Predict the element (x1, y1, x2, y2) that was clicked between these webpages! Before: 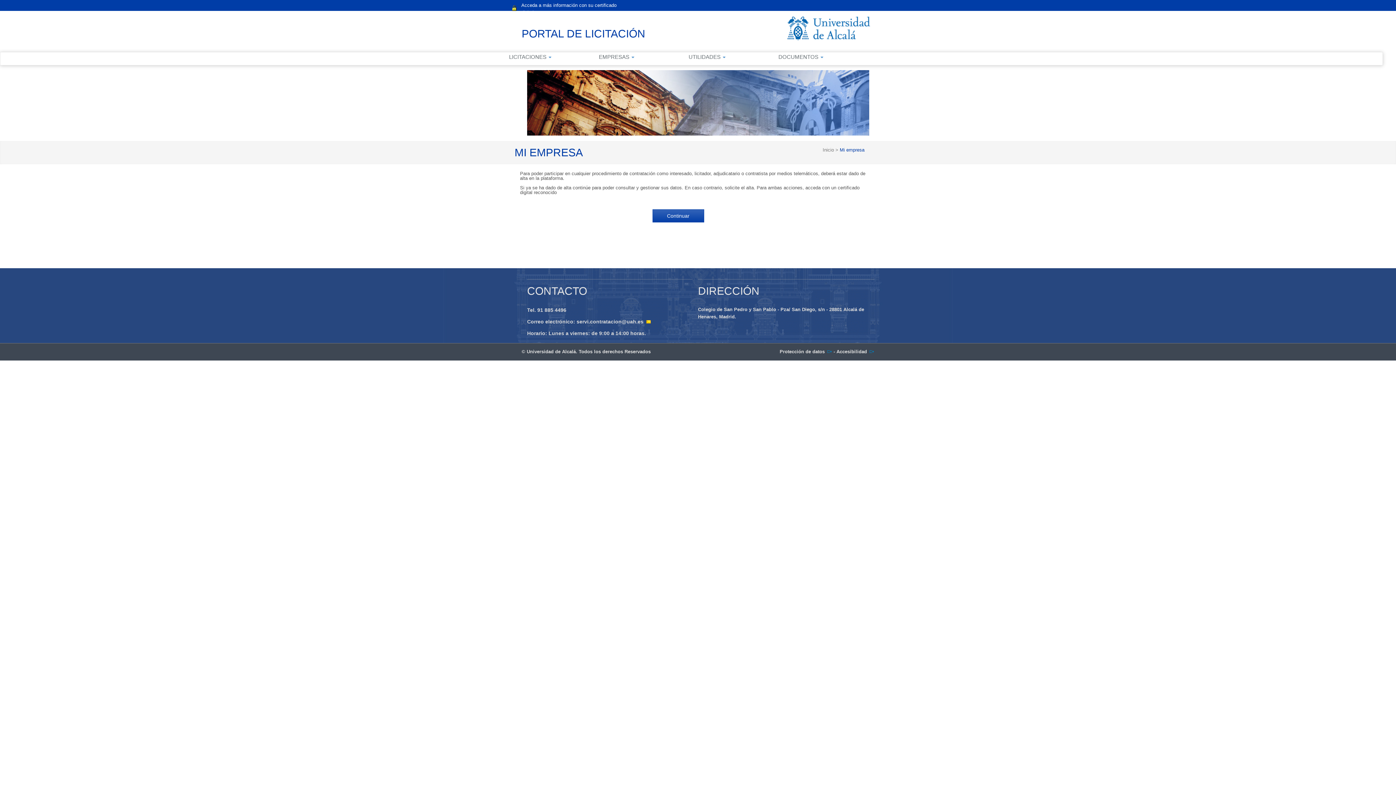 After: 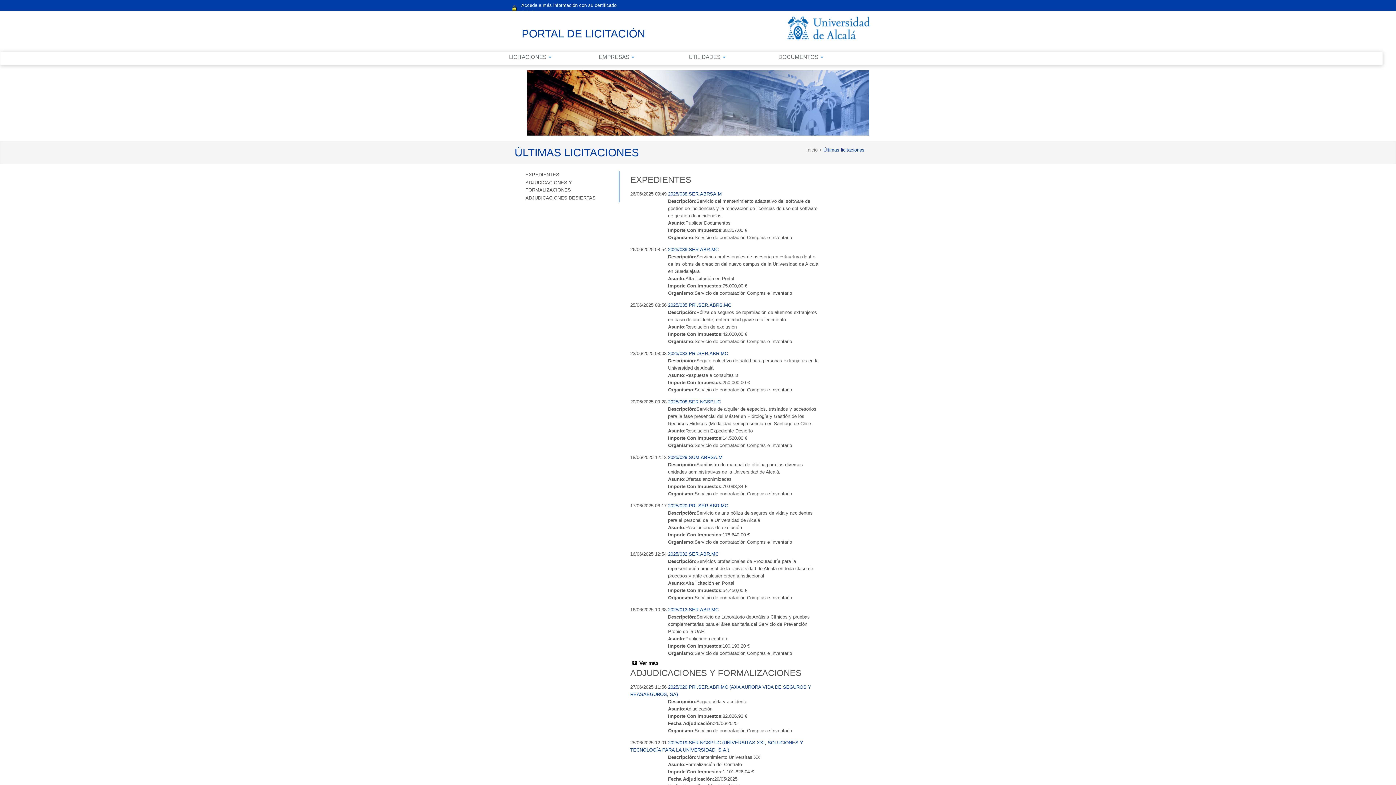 Action: bbox: (521, 25, 645, 42) label: PORTAL DE LICITACIÓN